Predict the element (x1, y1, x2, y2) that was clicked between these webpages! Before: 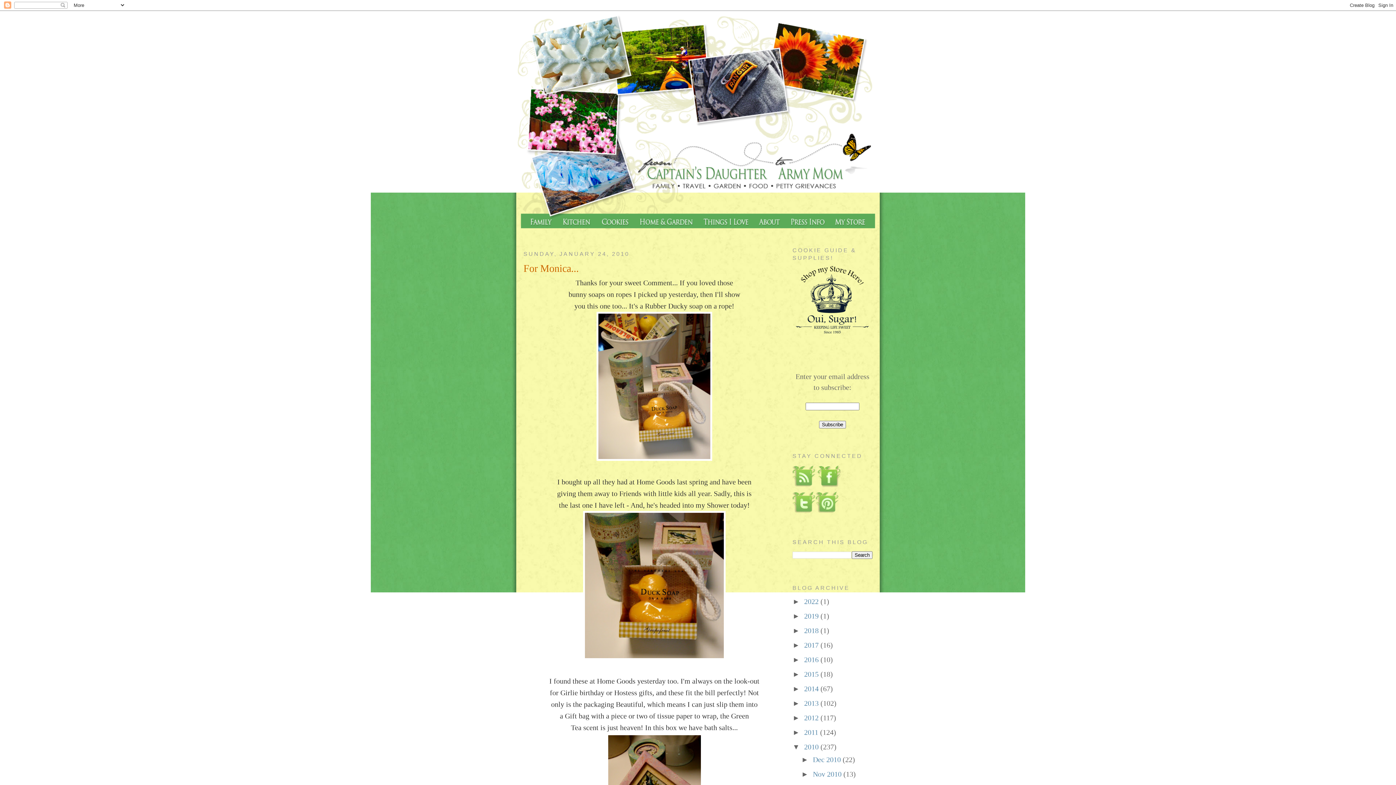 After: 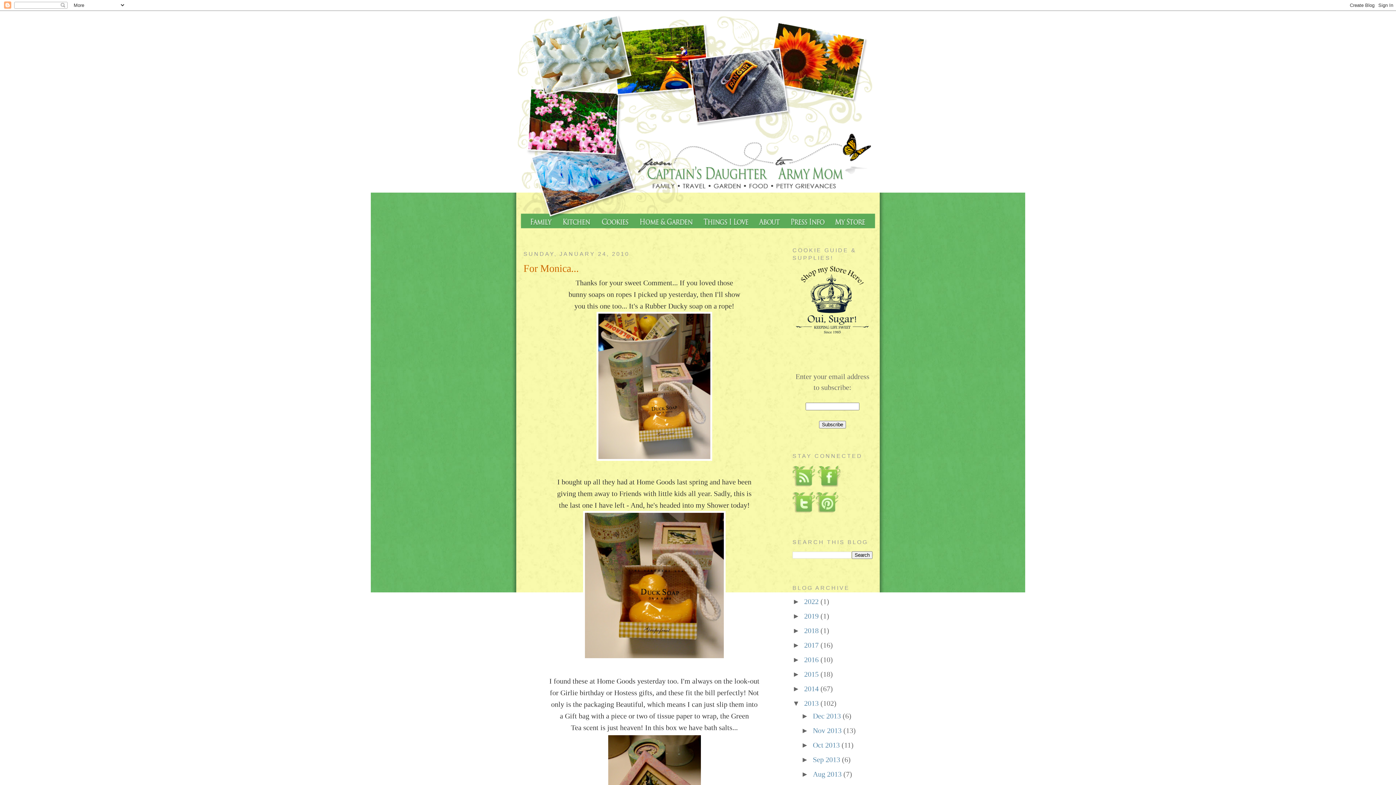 Action: bbox: (792, 699, 804, 707) label: ►  